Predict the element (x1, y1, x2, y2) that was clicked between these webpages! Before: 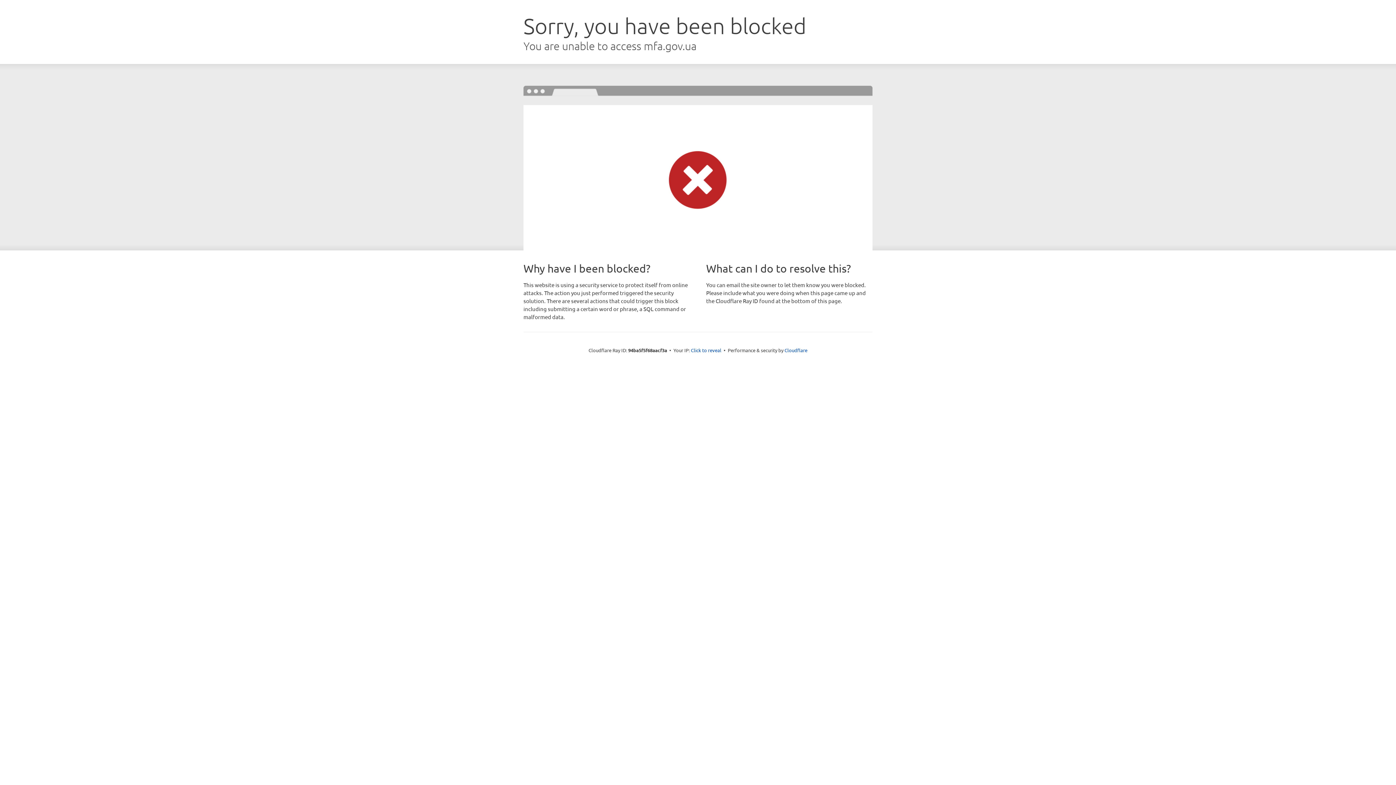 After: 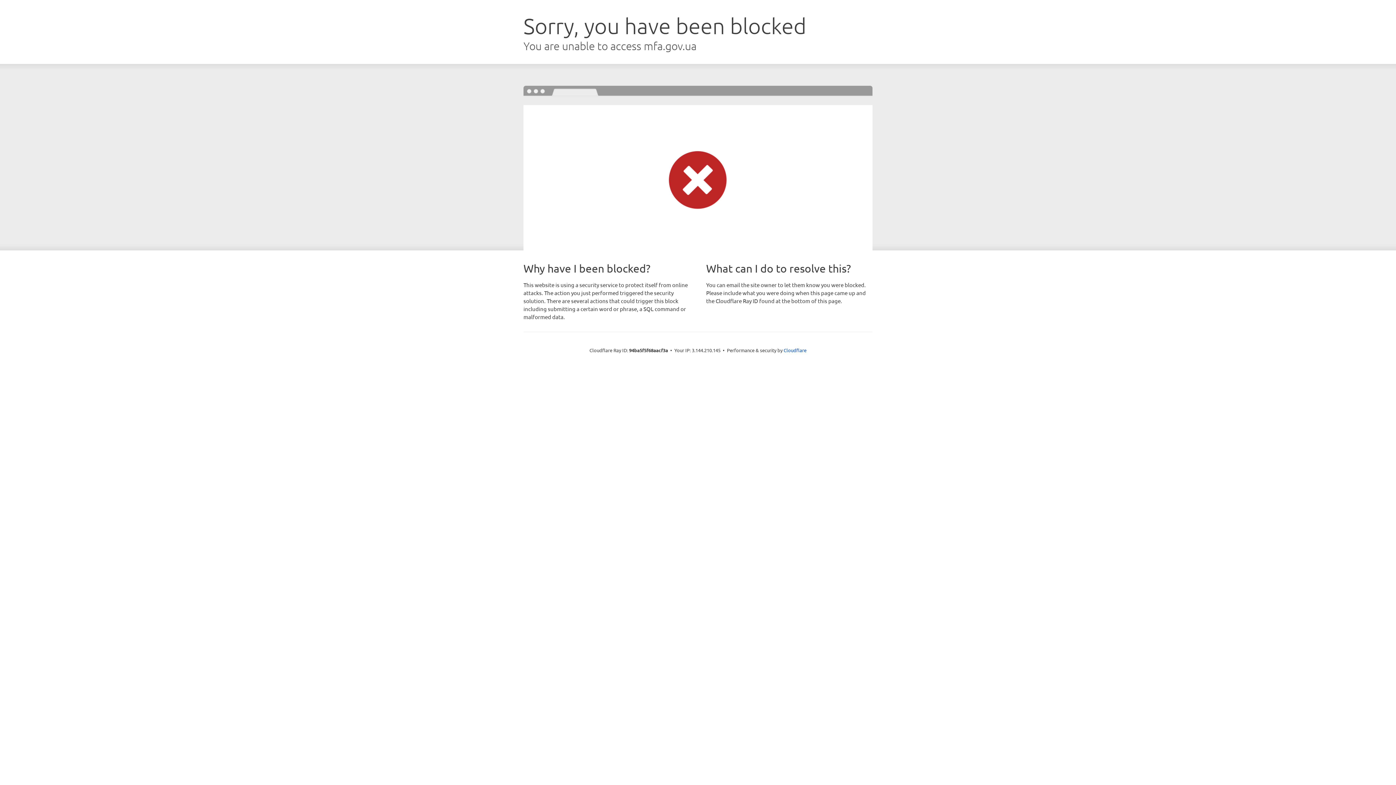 Action: label: Click to reveal bbox: (691, 346, 721, 353)